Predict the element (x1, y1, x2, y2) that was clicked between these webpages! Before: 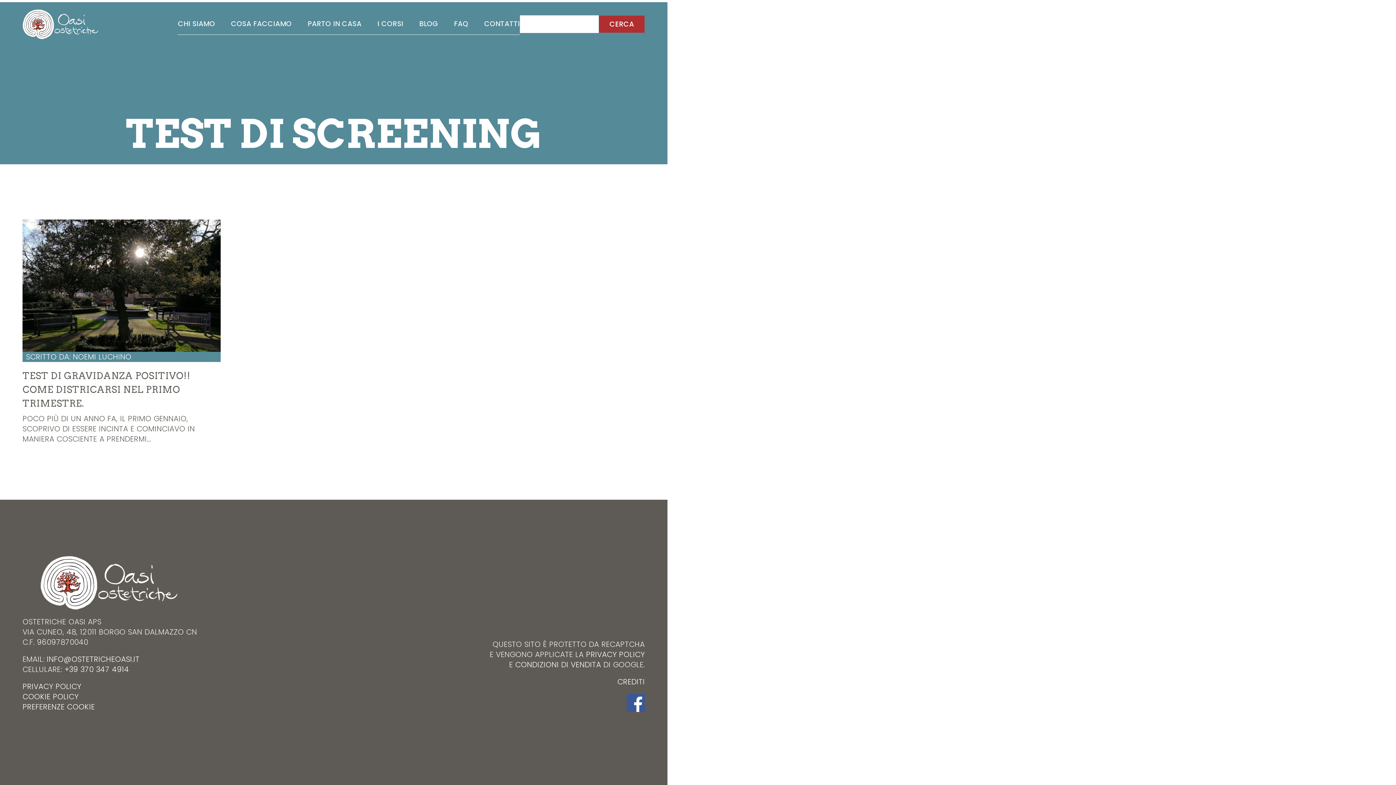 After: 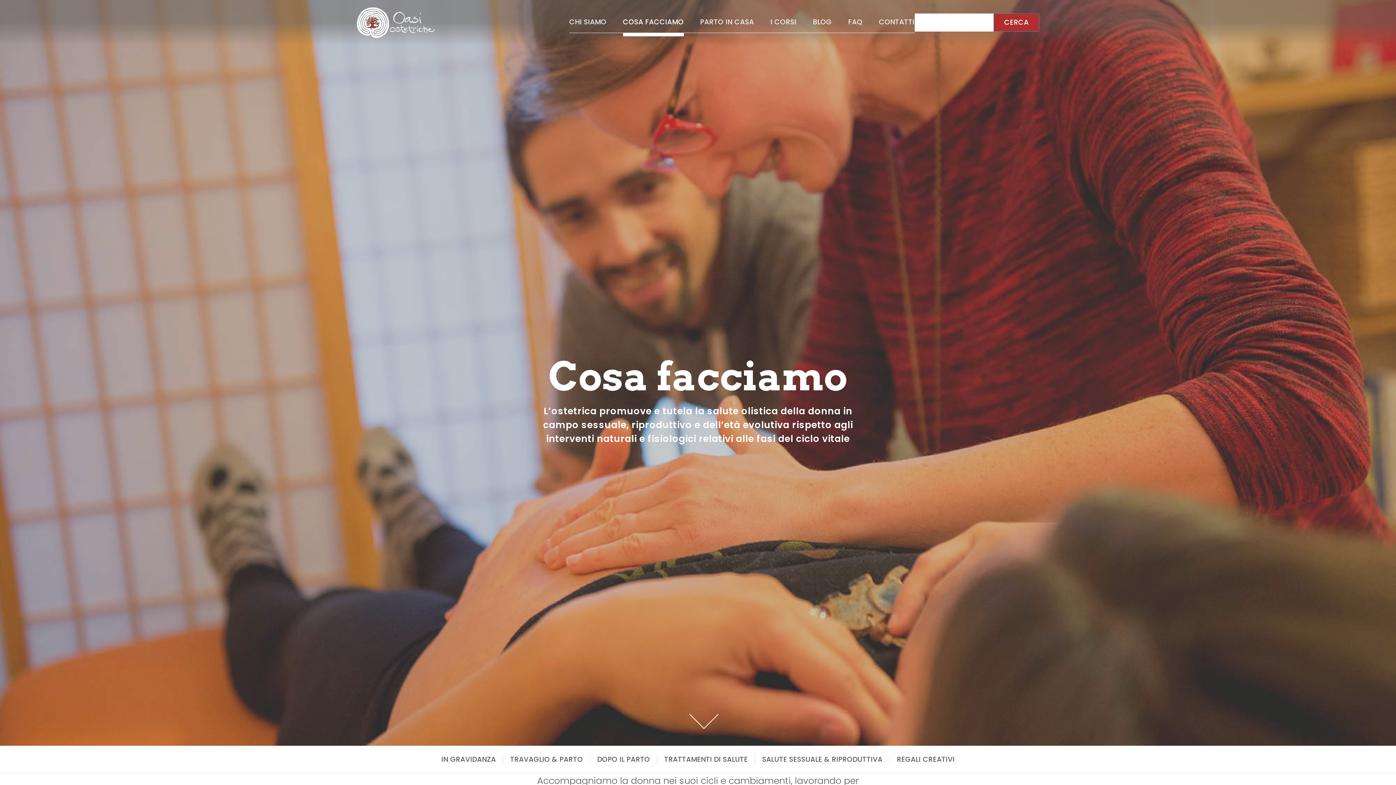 Action: label: COSA FACCIAMO bbox: (231, 13, 291, 37)